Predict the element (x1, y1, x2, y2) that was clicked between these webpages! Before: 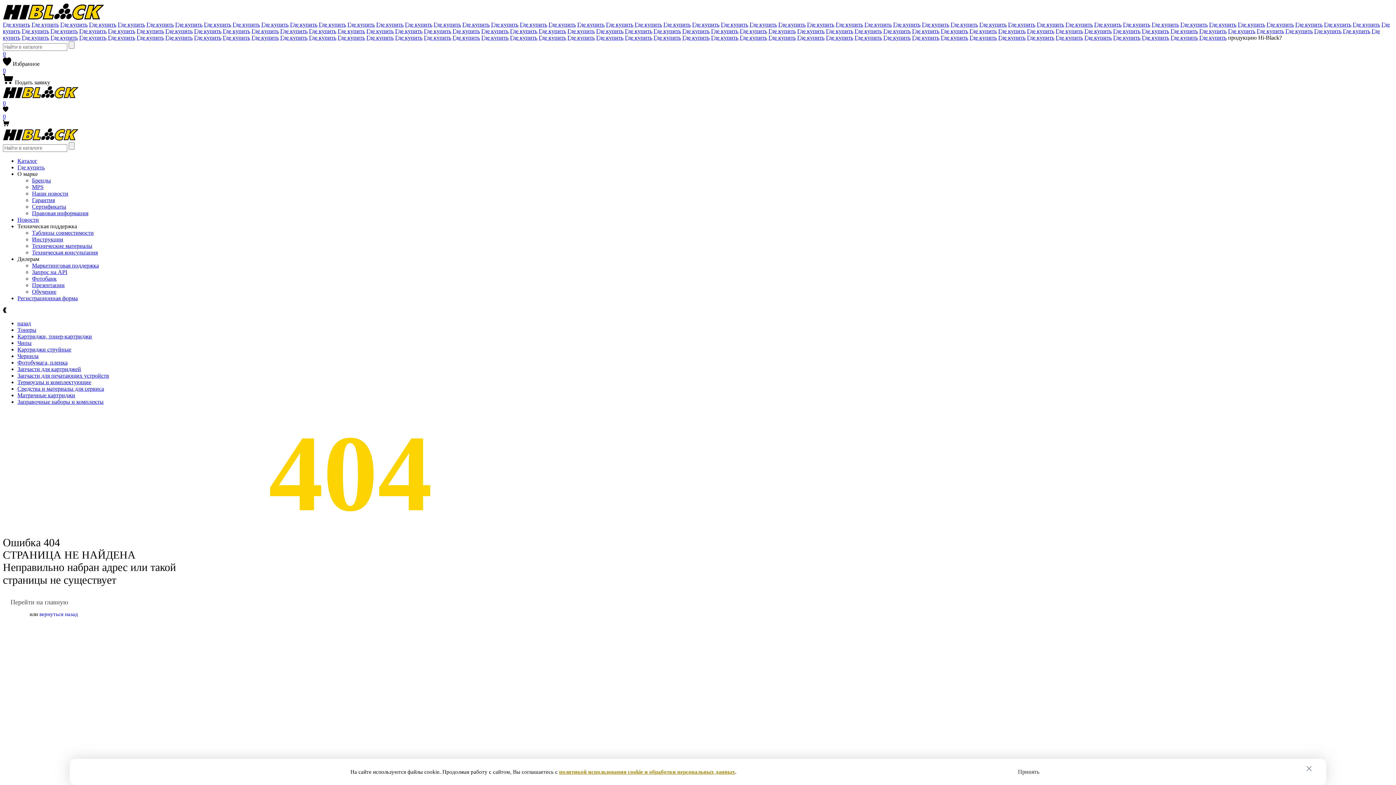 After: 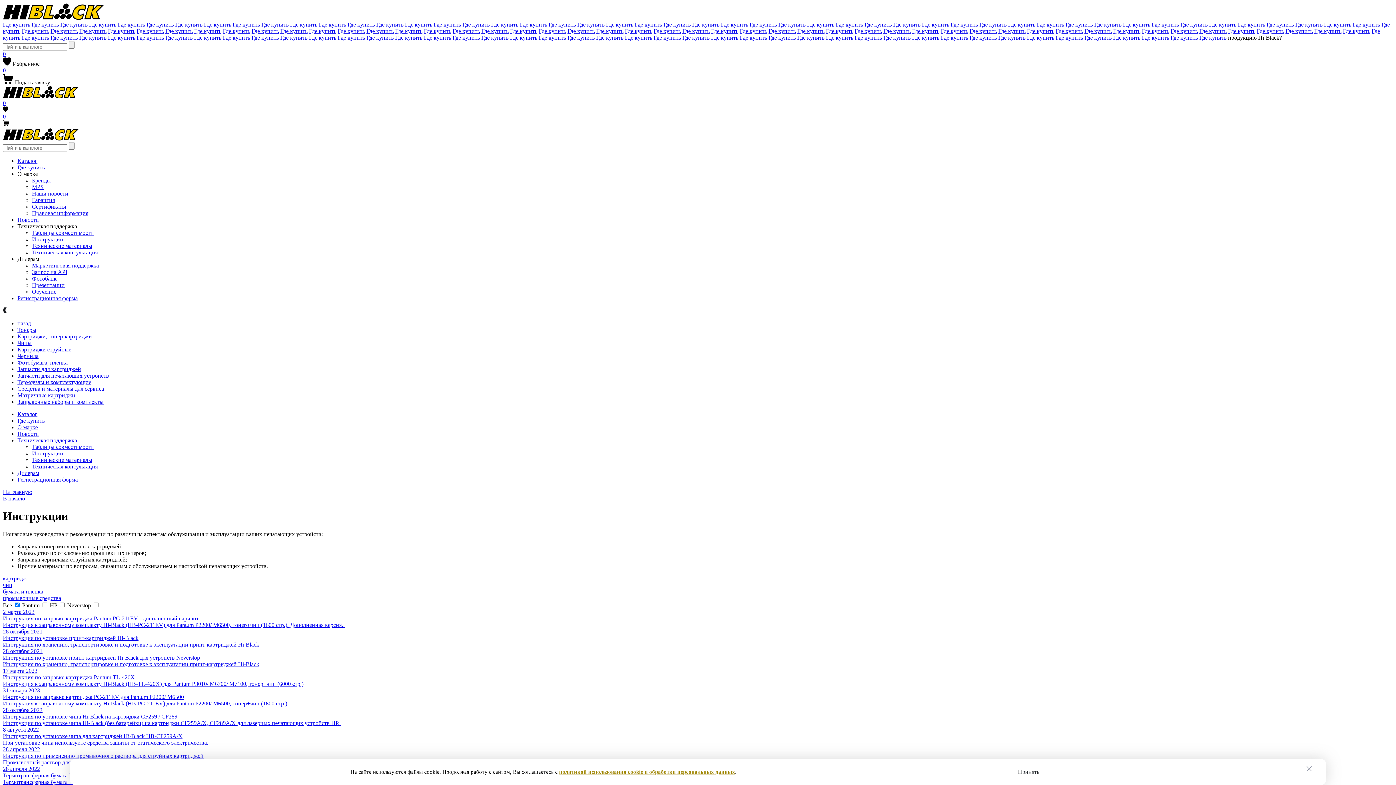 Action: bbox: (32, 236, 63, 242) label: Инструкции